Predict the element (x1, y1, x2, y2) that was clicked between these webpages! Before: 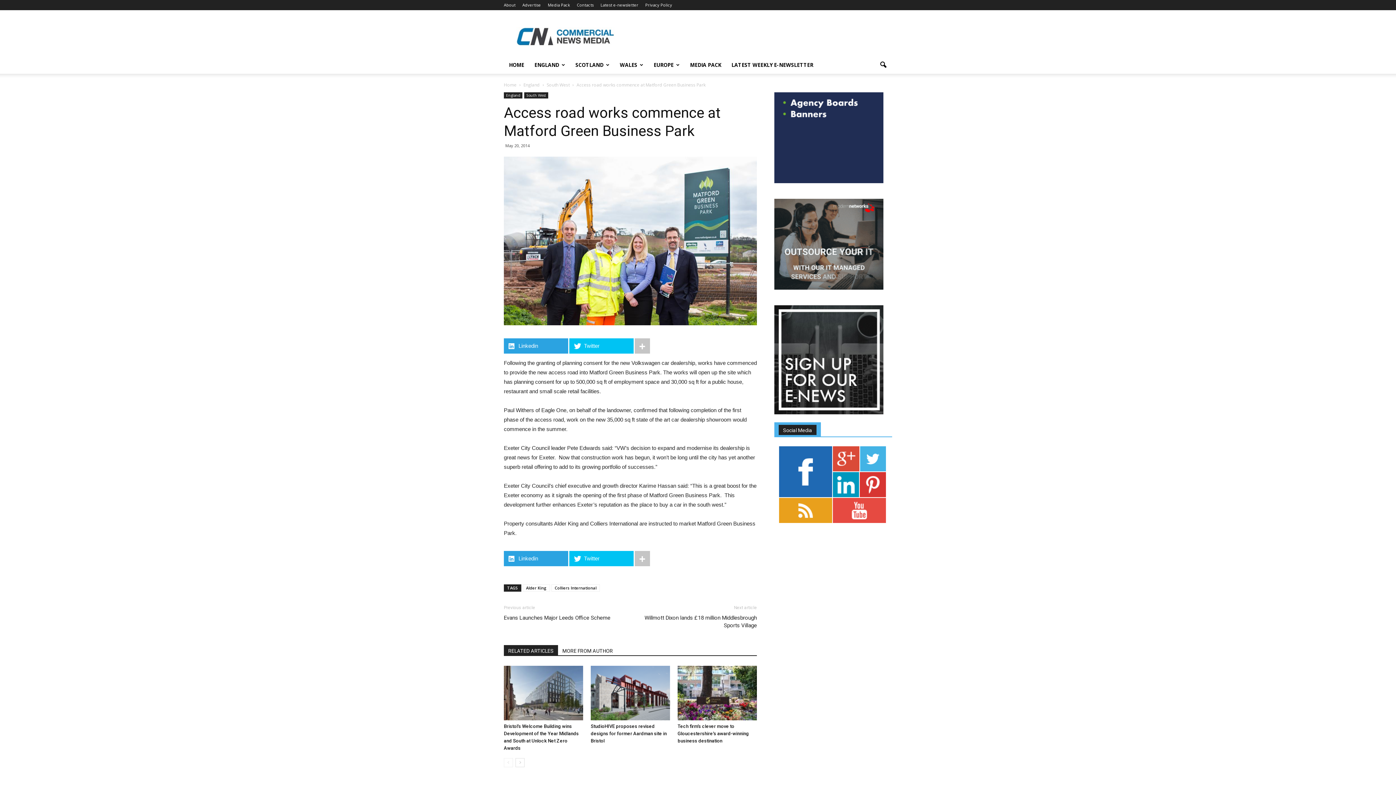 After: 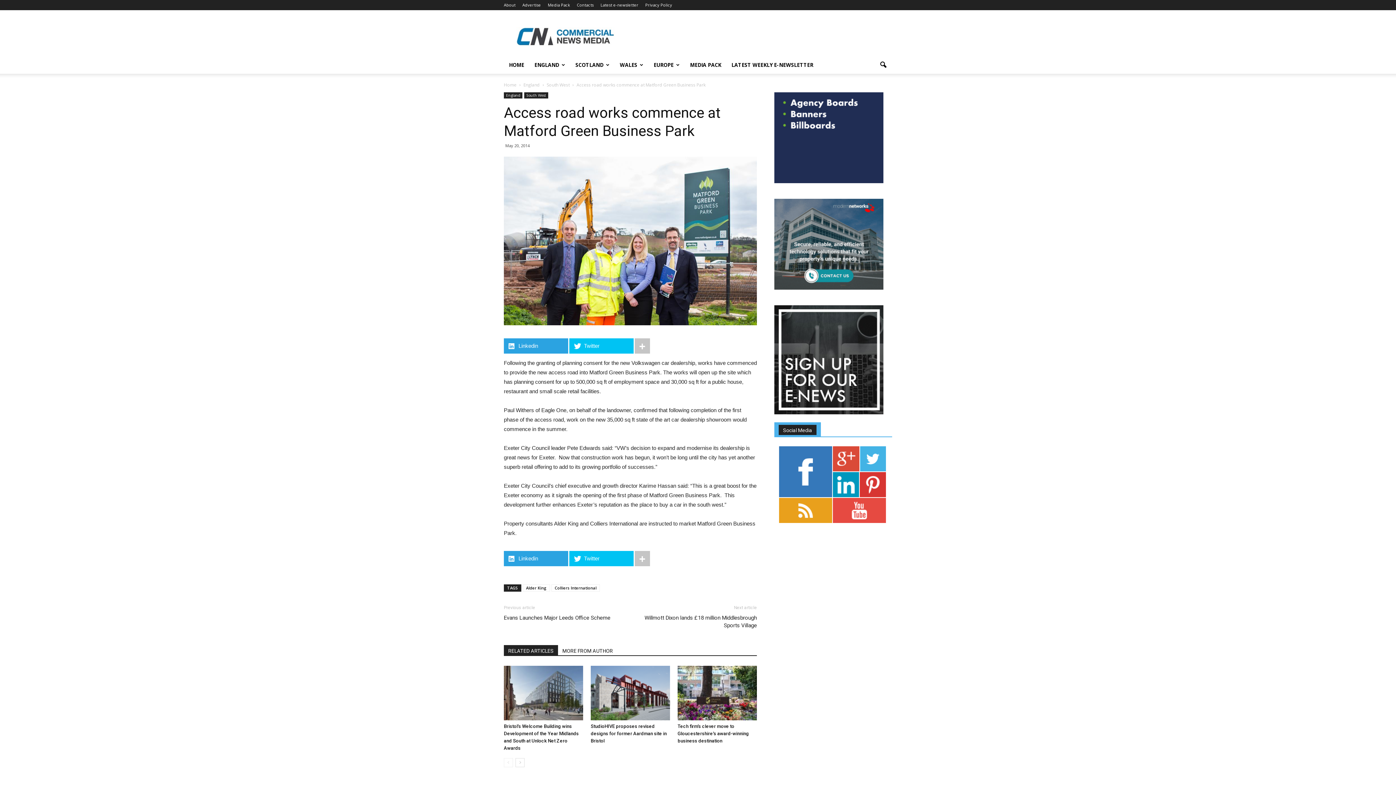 Action: bbox: (779, 446, 832, 497)